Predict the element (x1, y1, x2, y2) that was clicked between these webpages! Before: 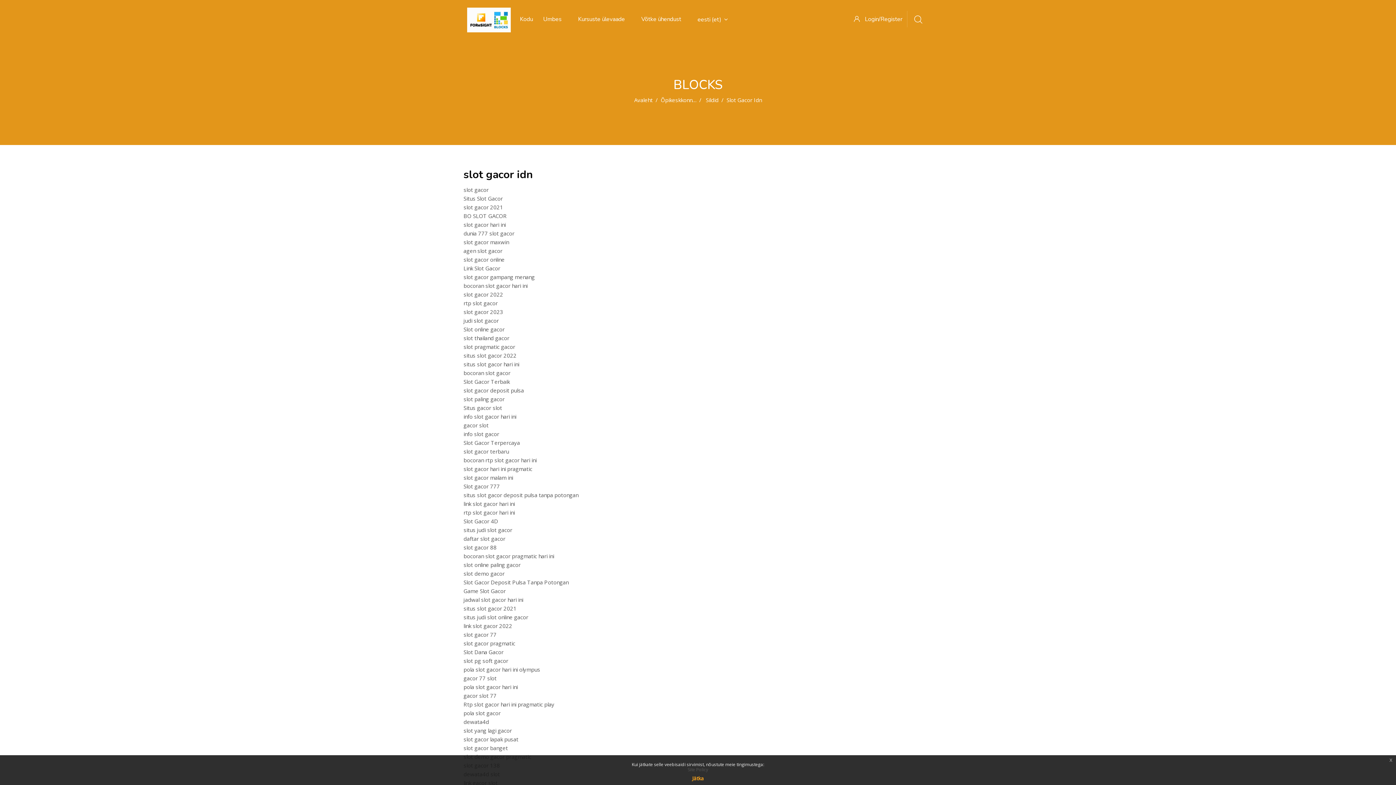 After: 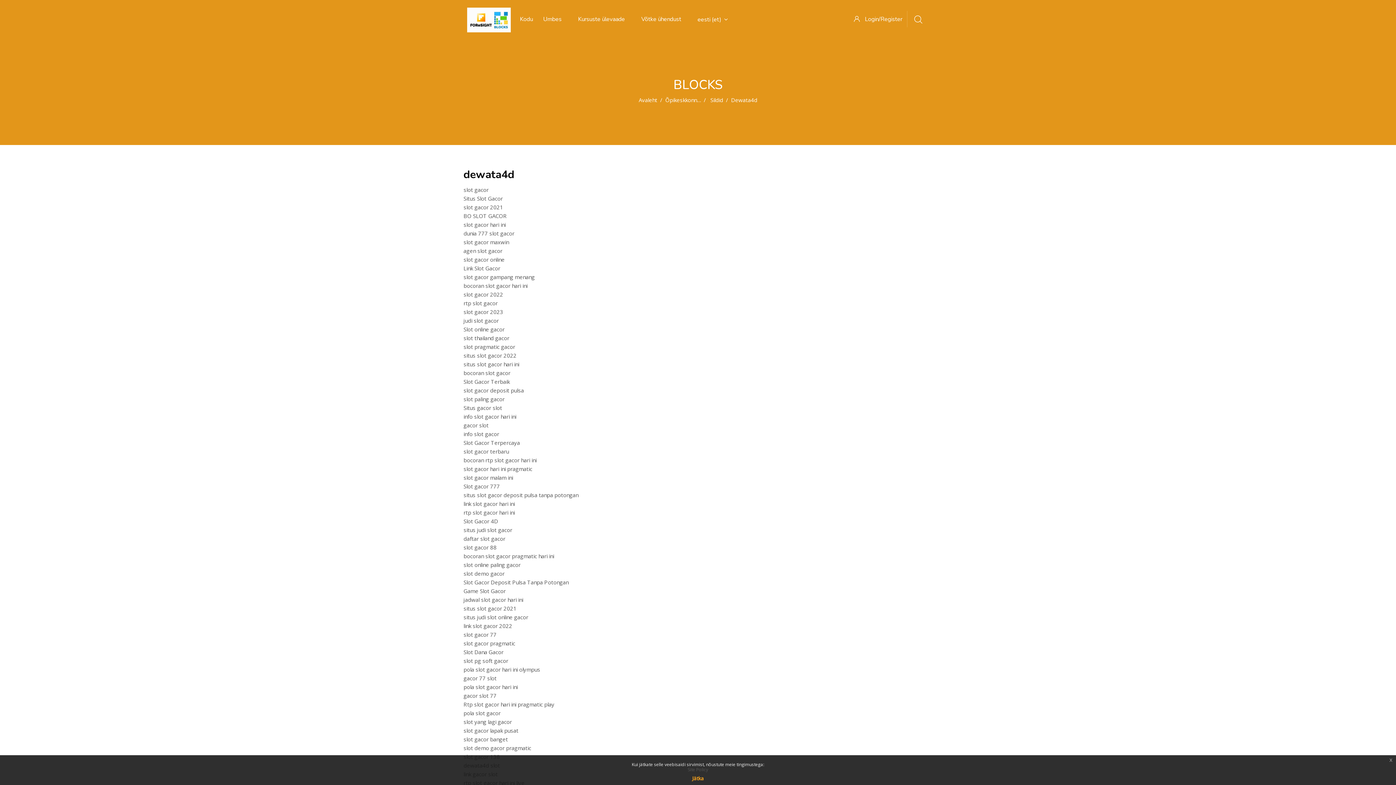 Action: bbox: (463, 718, 489, 725) label: dewata4d